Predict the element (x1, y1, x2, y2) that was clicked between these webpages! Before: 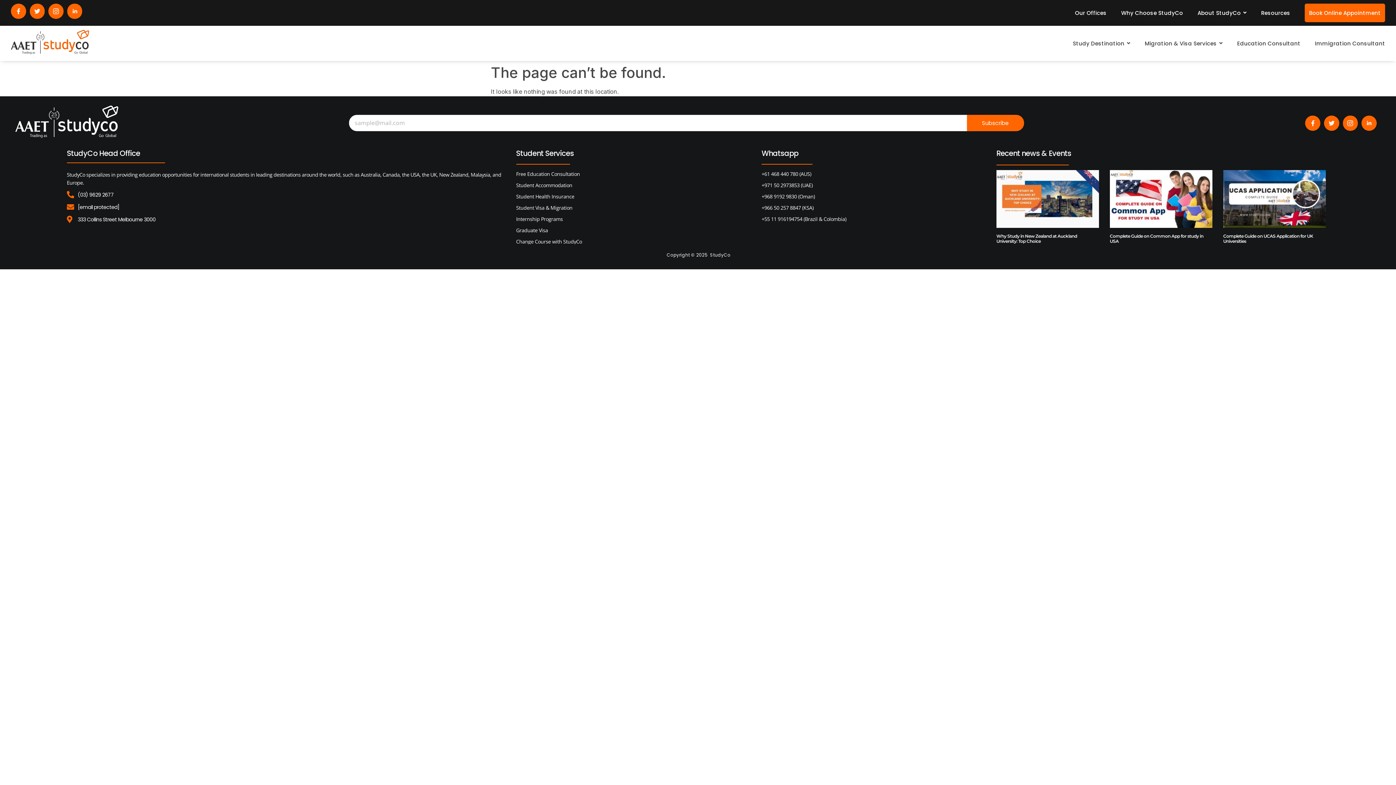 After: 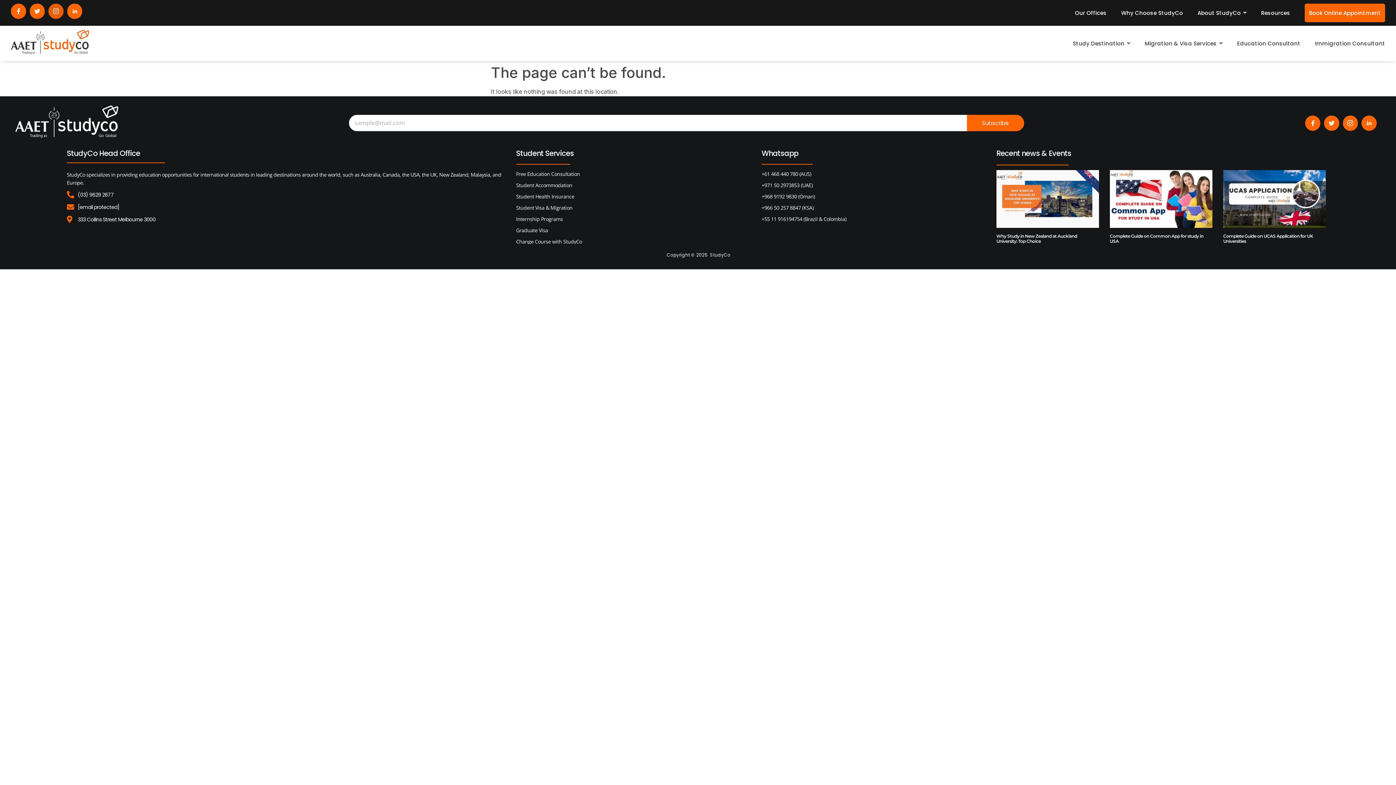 Action: bbox: (48, 3, 63, 18)